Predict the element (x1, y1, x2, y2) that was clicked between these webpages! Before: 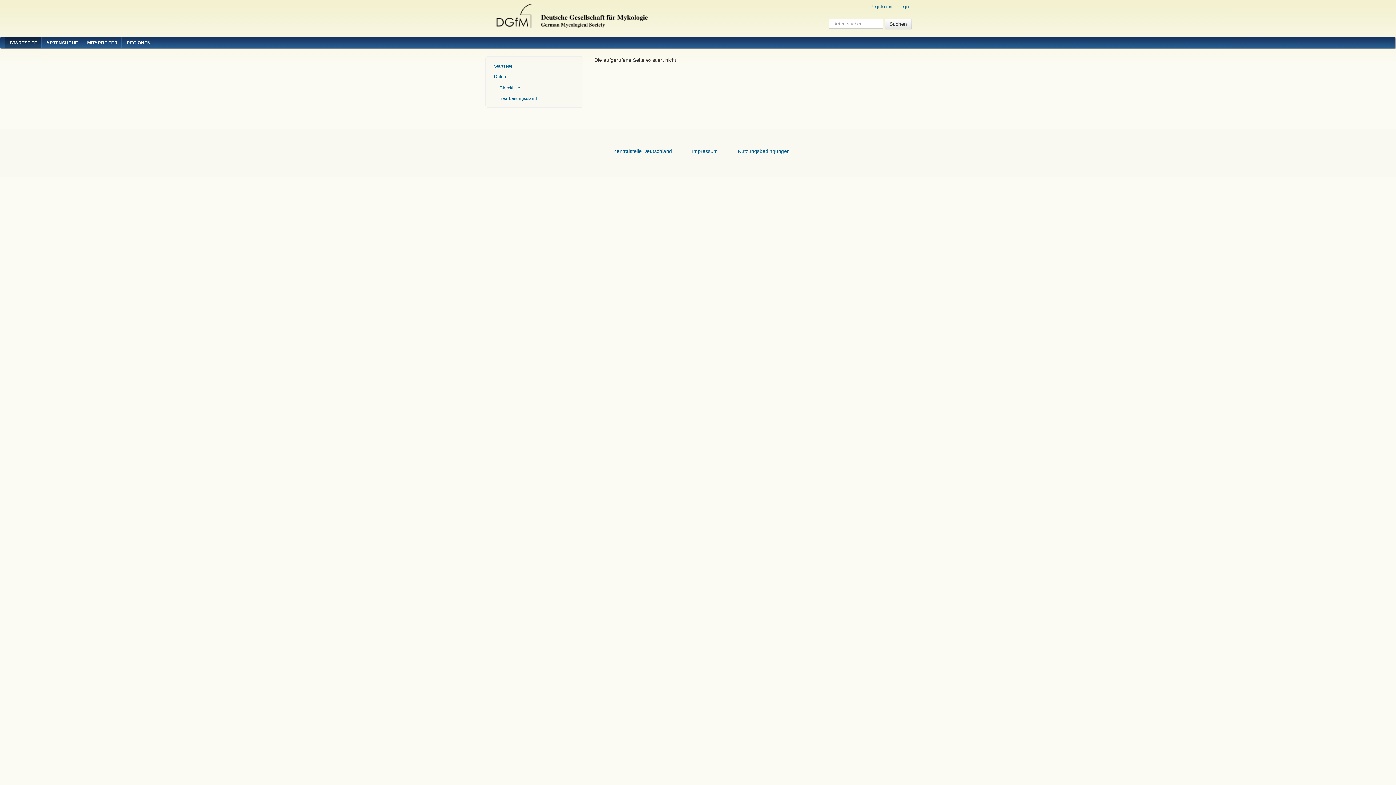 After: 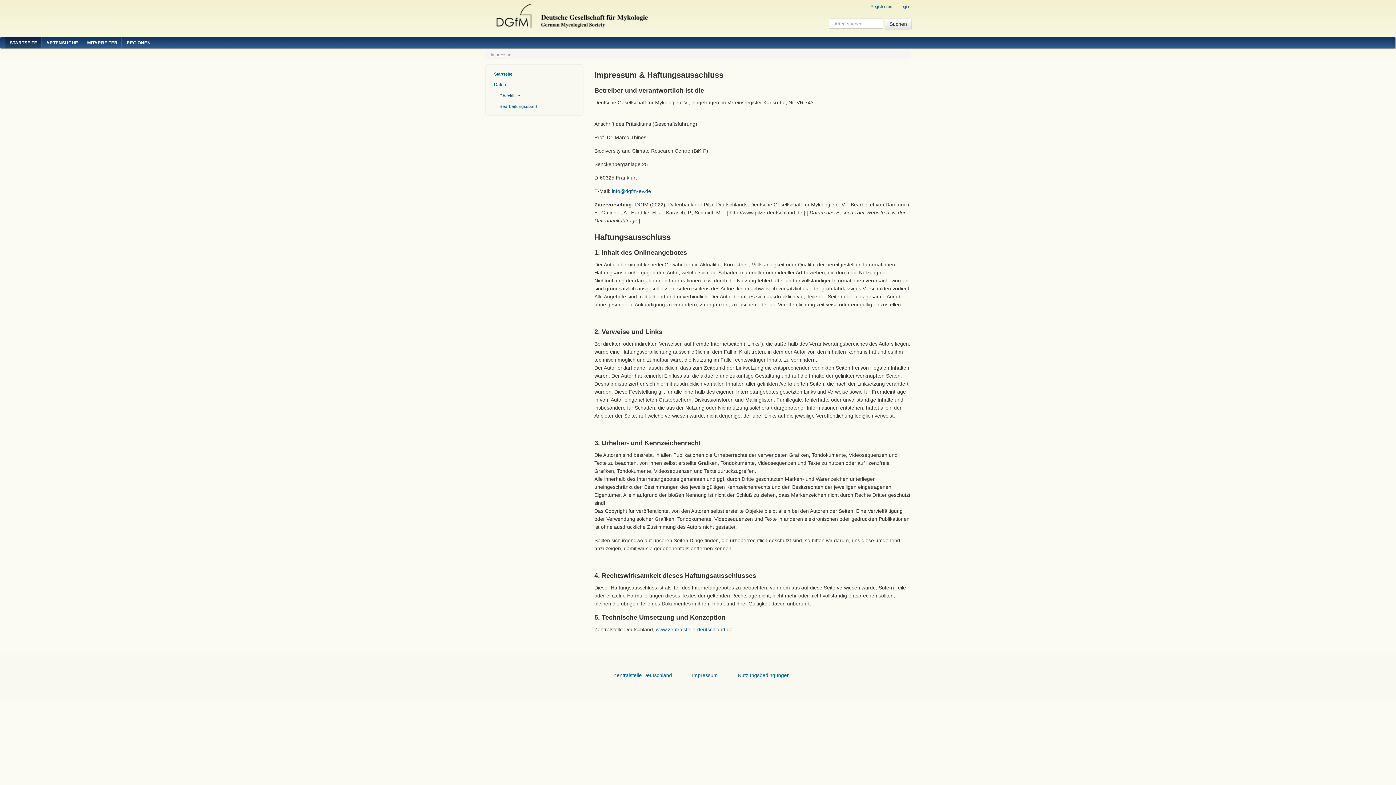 Action: label: Impressum bbox: (692, 148, 718, 154)